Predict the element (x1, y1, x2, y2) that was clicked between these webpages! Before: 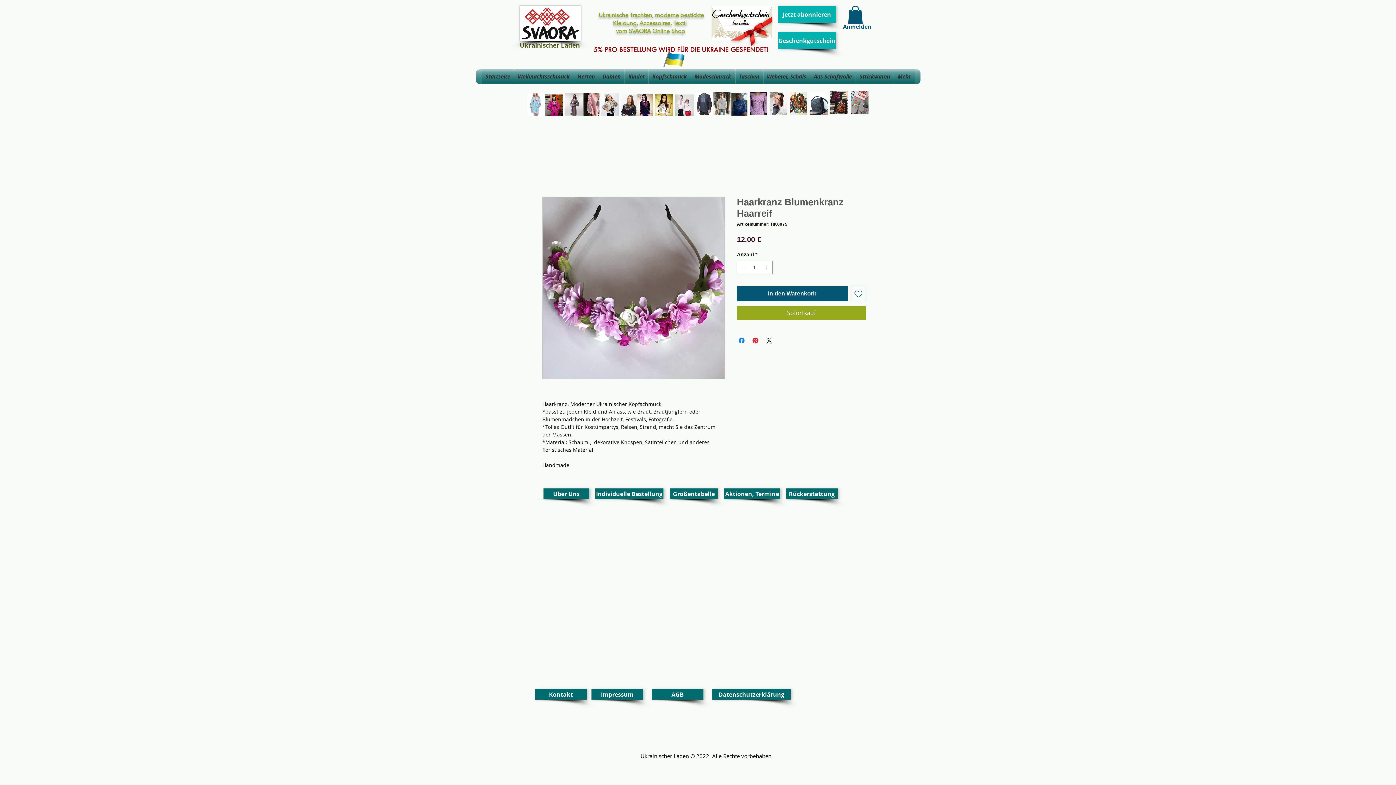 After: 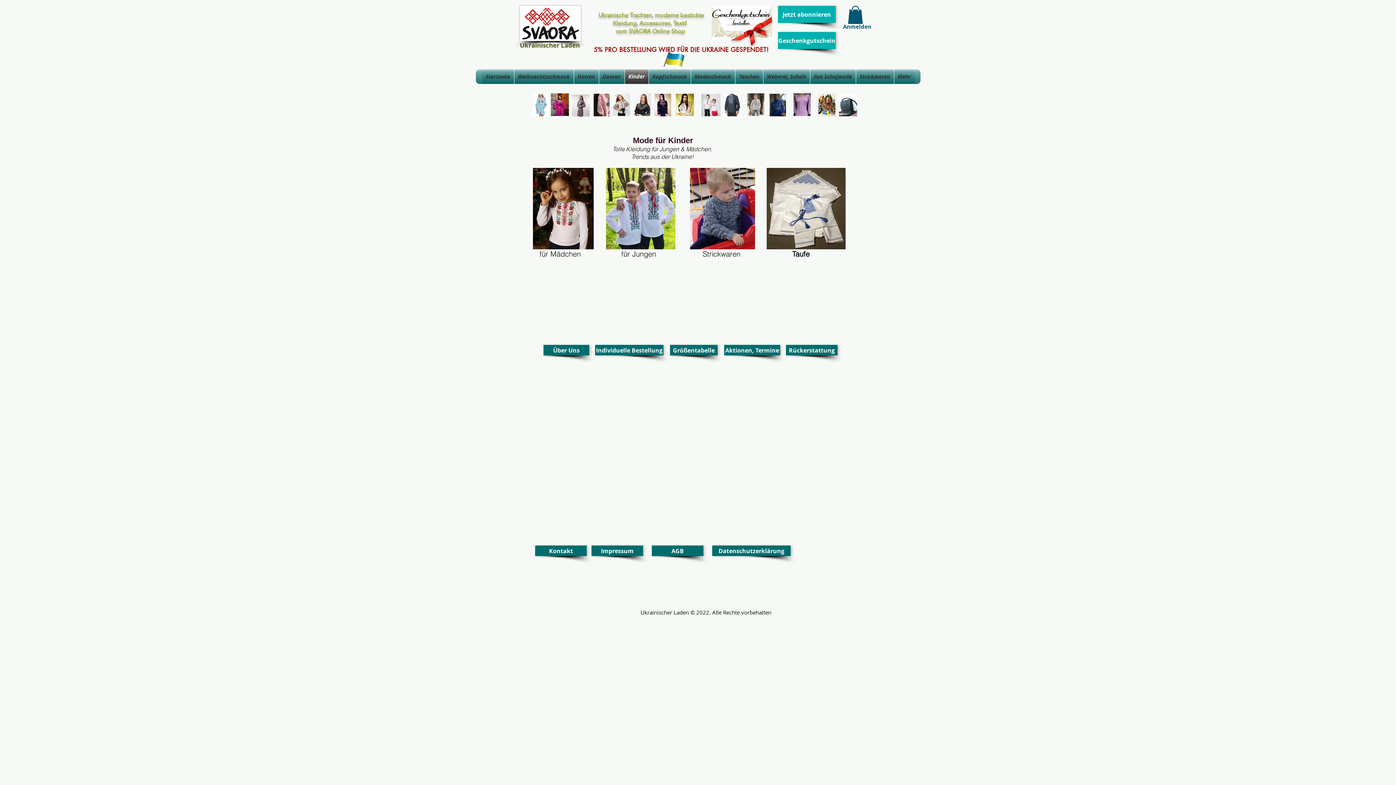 Action: bbox: (675, 94, 693, 116)